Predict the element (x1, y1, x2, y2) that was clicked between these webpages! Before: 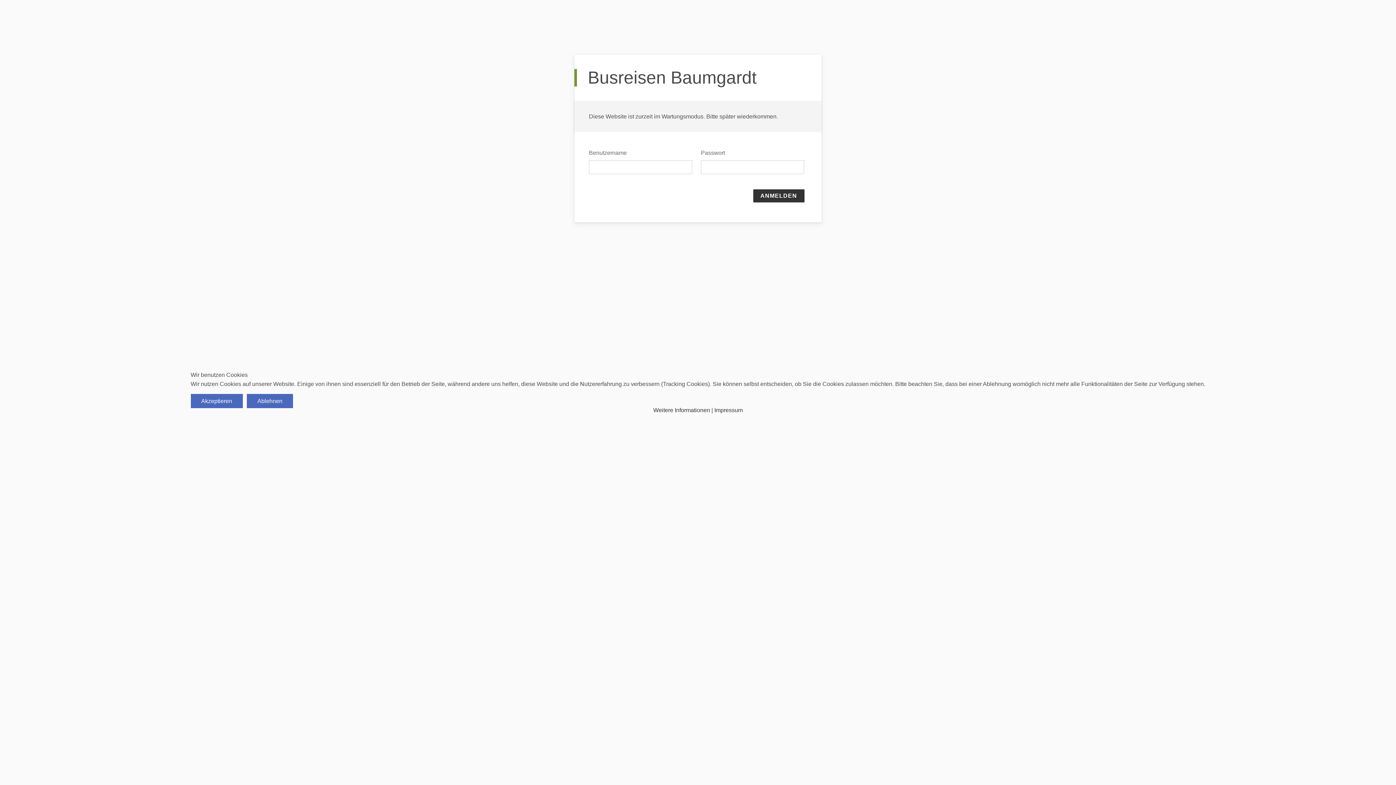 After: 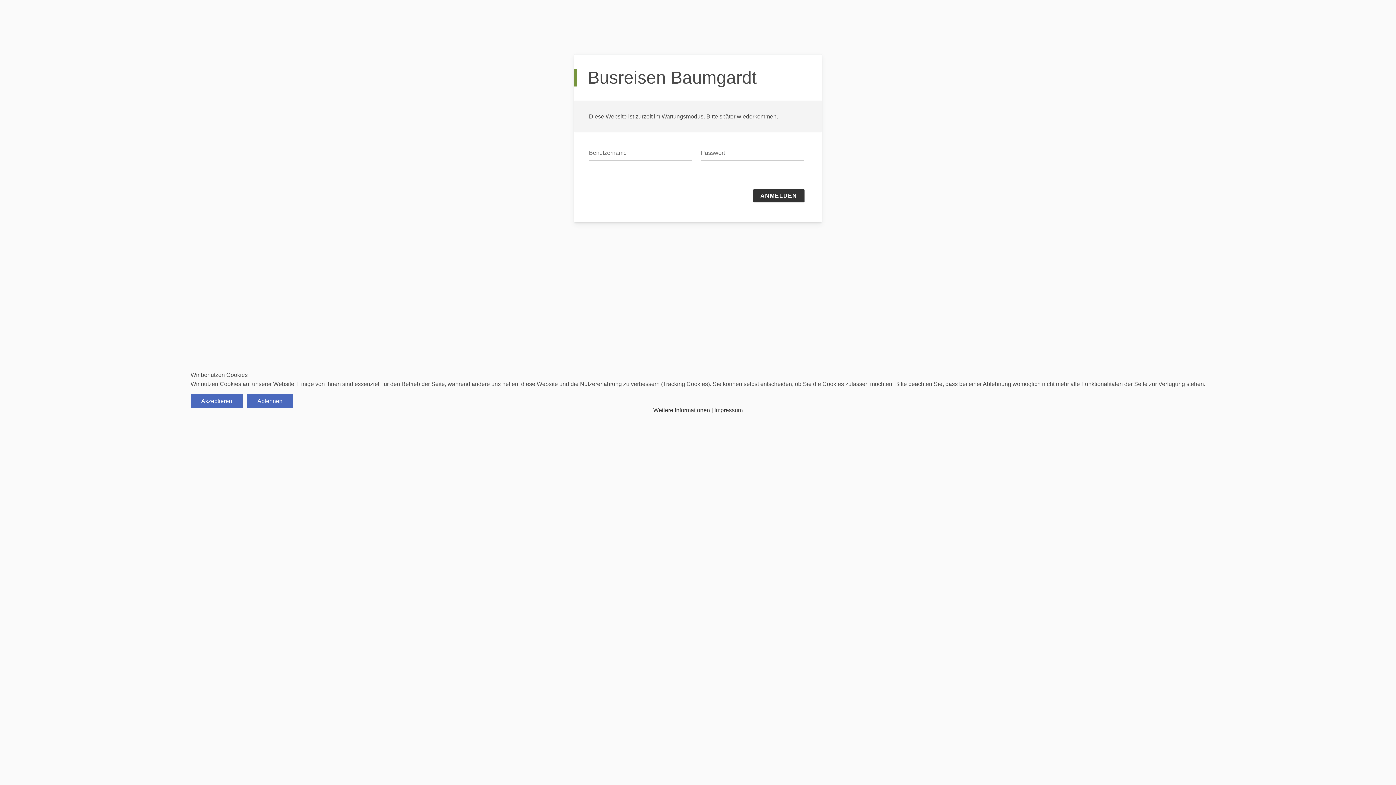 Action: label: Weitere Informationen bbox: (653, 407, 710, 413)